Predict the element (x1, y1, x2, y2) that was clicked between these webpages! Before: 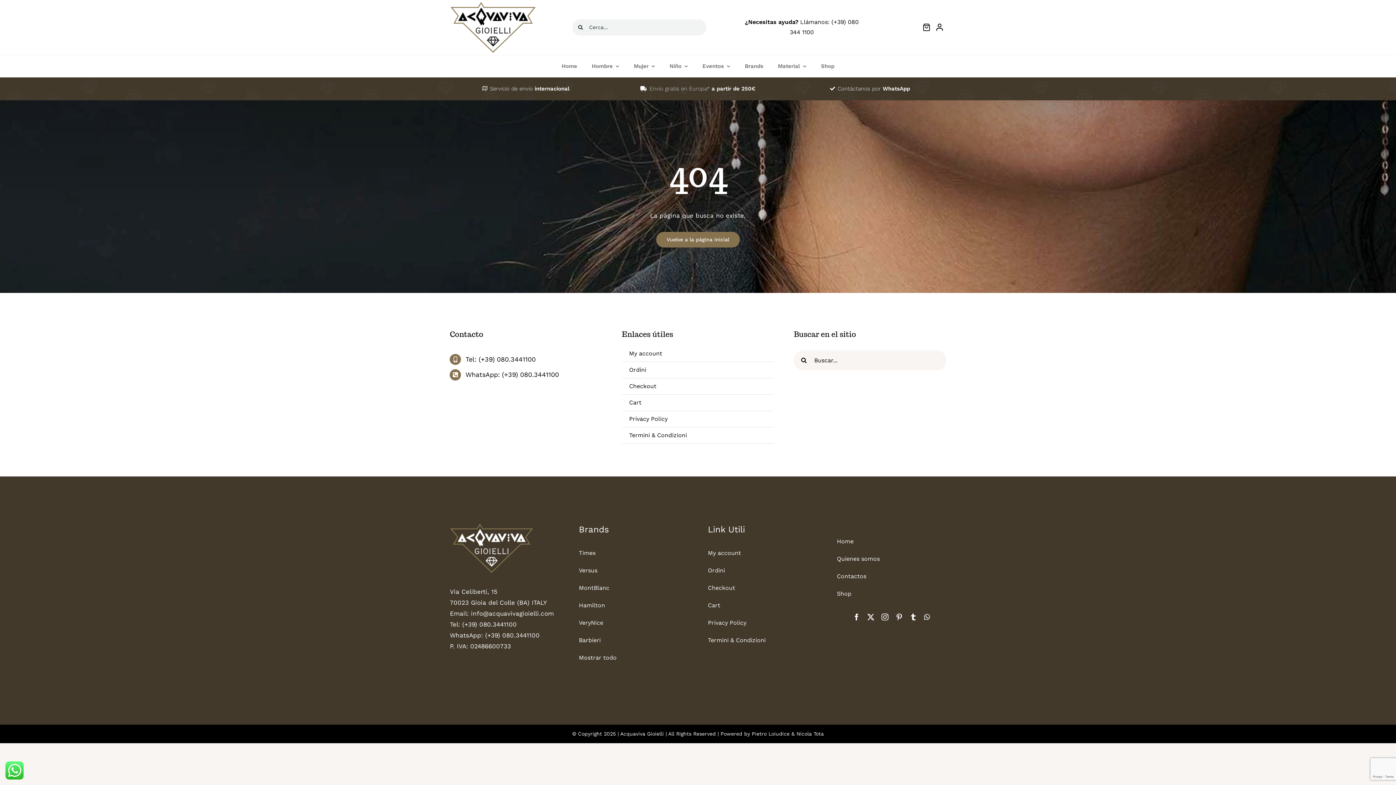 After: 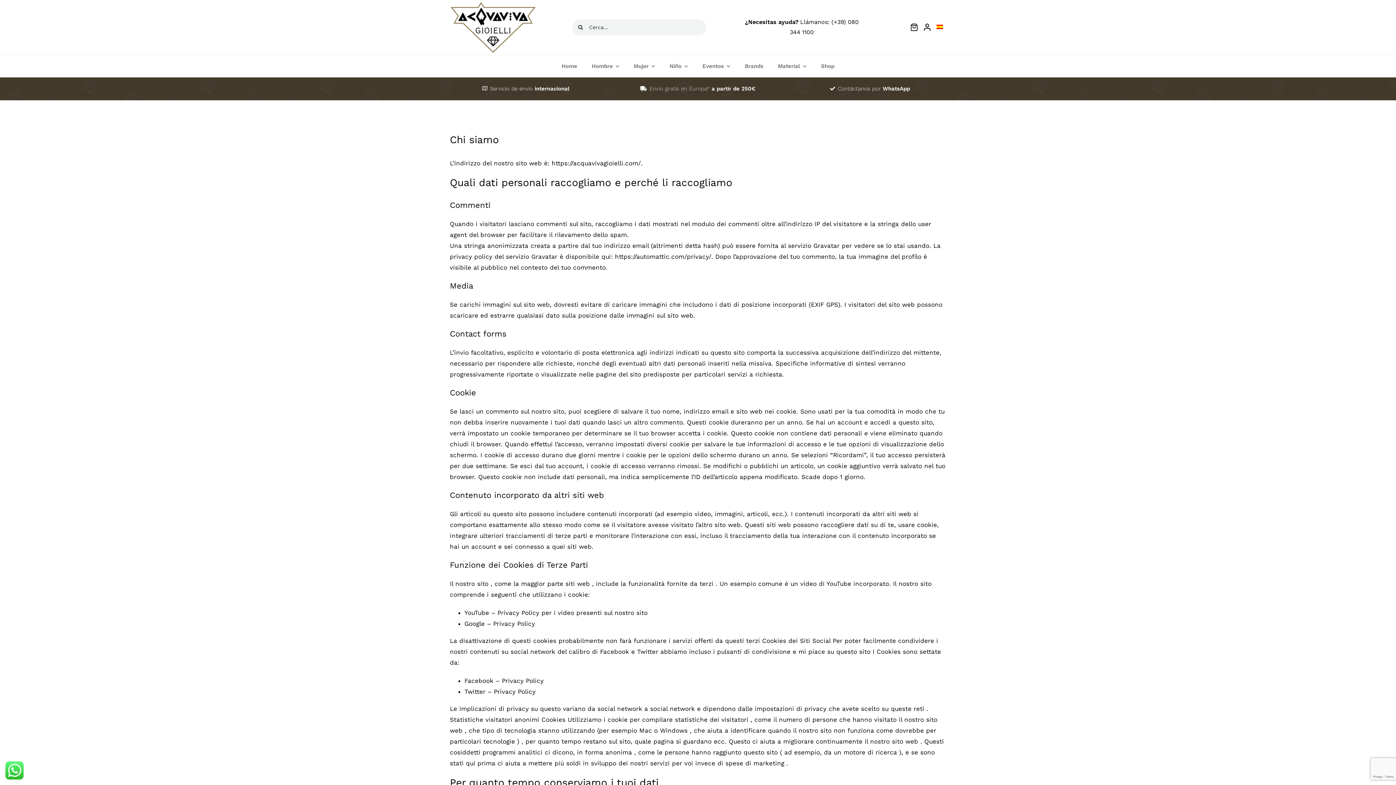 Action: bbox: (708, 614, 817, 632) label: Privacy Policy